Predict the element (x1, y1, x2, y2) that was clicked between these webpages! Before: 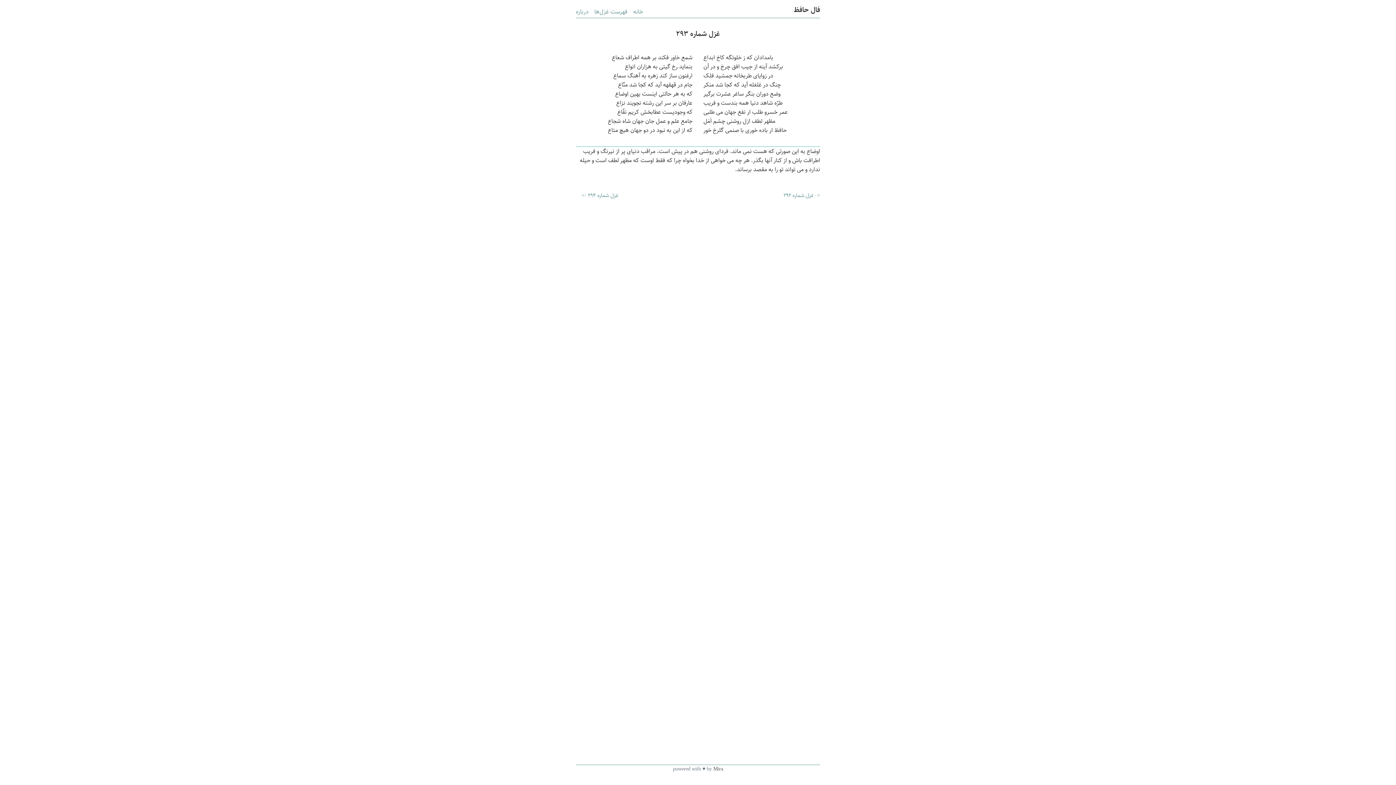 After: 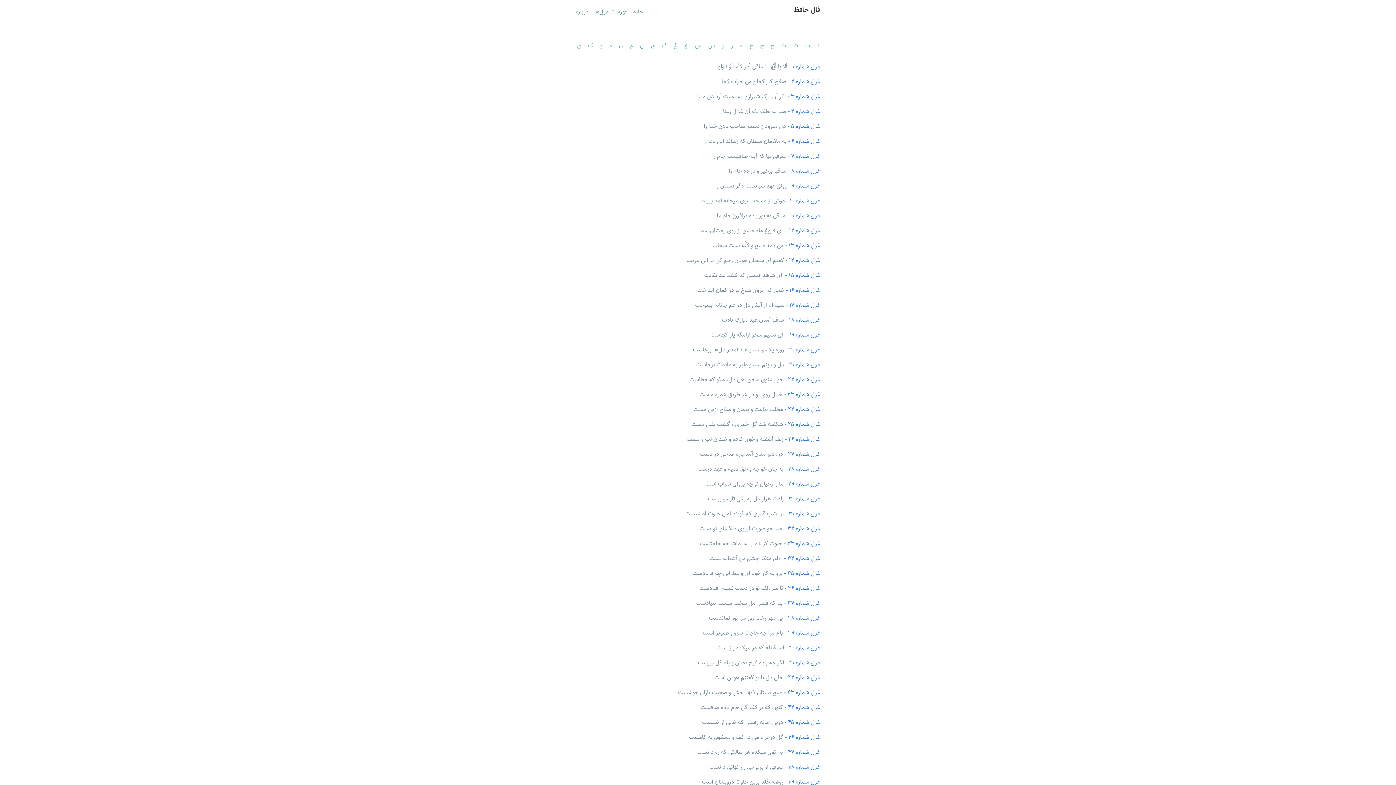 Action: label: فهرست غزل‌ها bbox: (594, 5, 627, 17)